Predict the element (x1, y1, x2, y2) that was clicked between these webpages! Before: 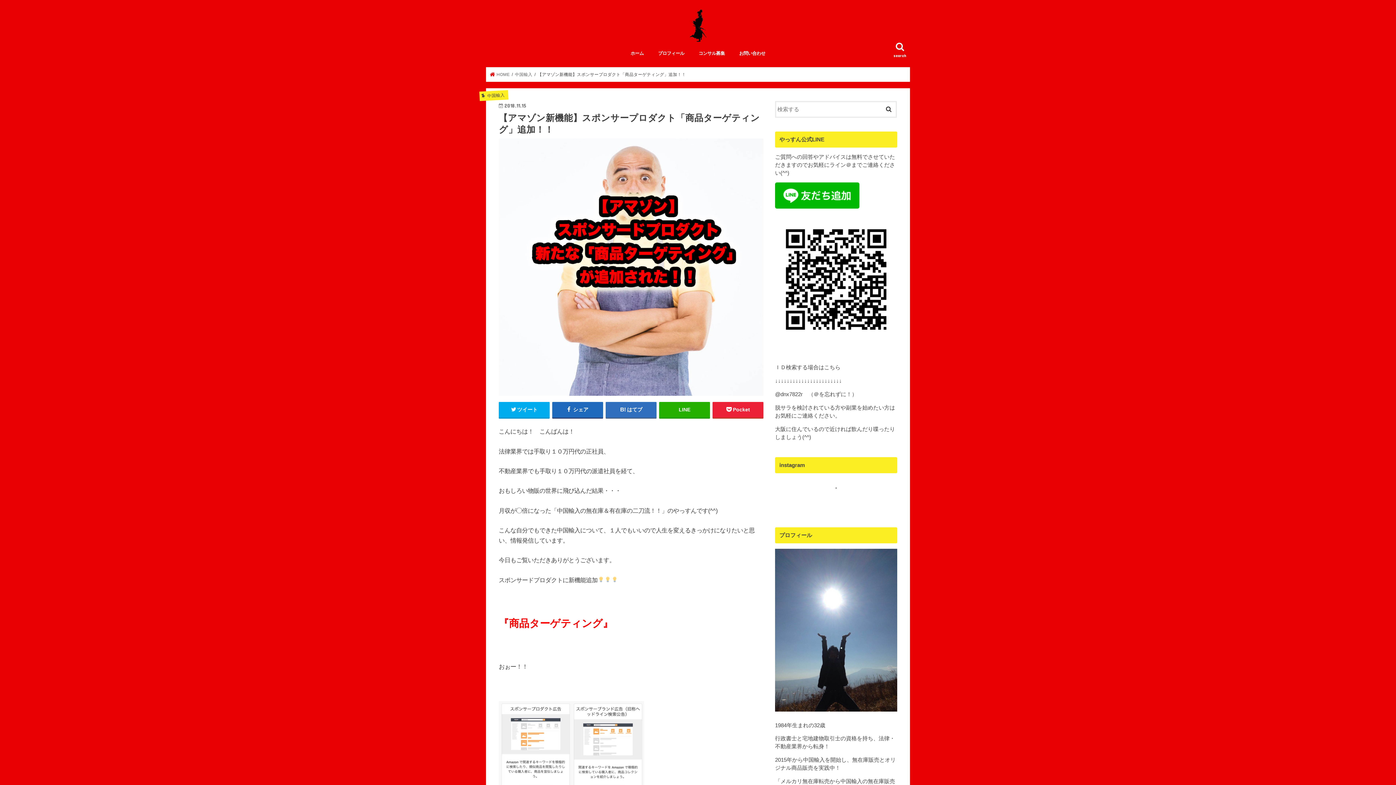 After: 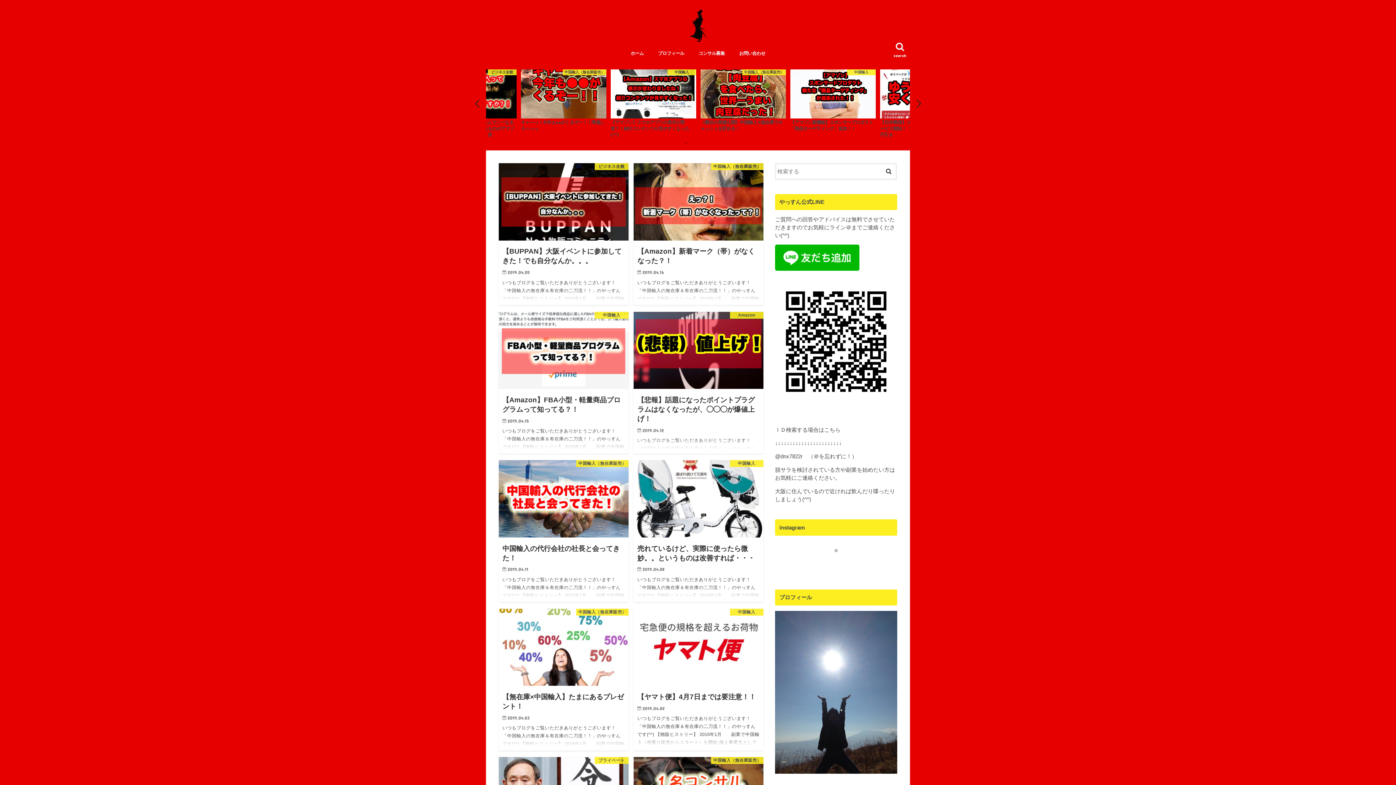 Action: bbox: (689, 9, 706, 41)